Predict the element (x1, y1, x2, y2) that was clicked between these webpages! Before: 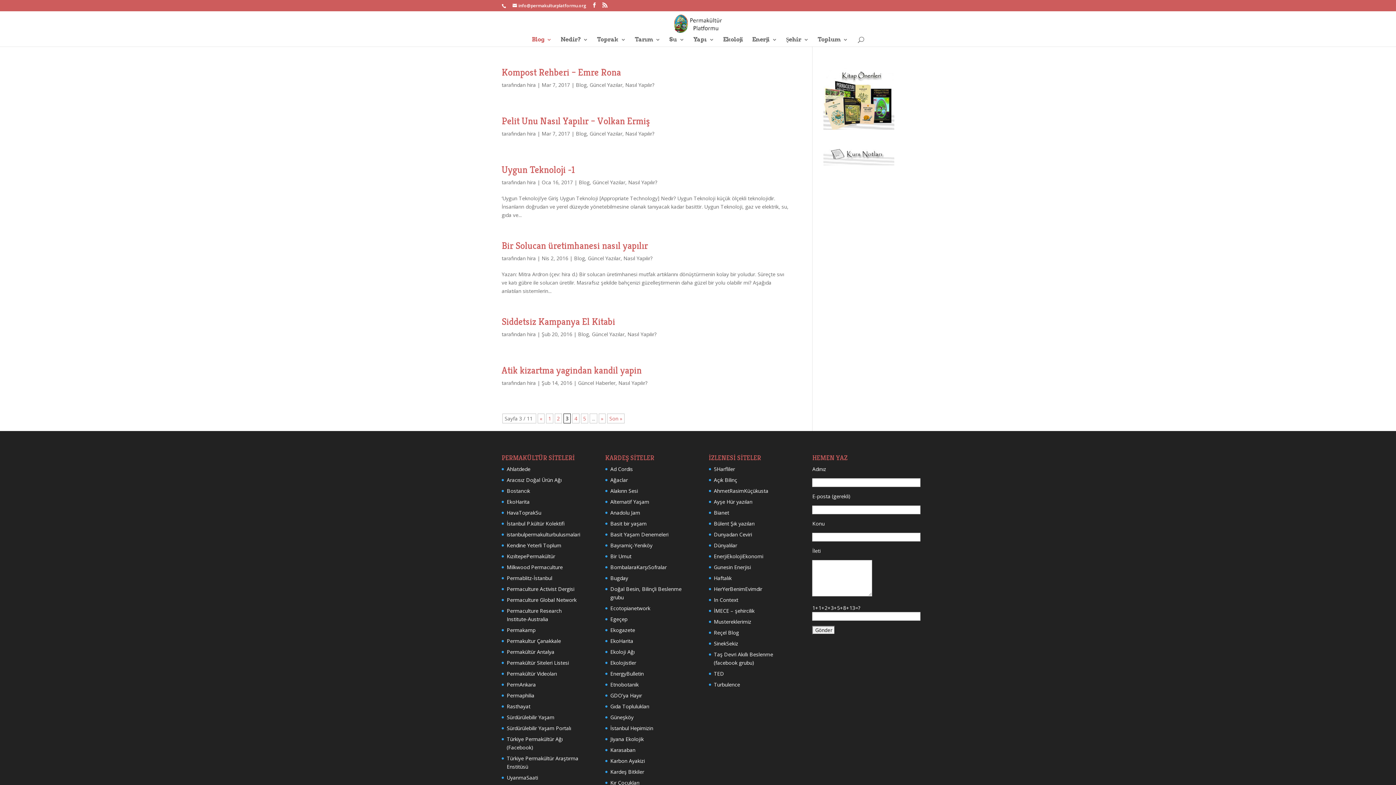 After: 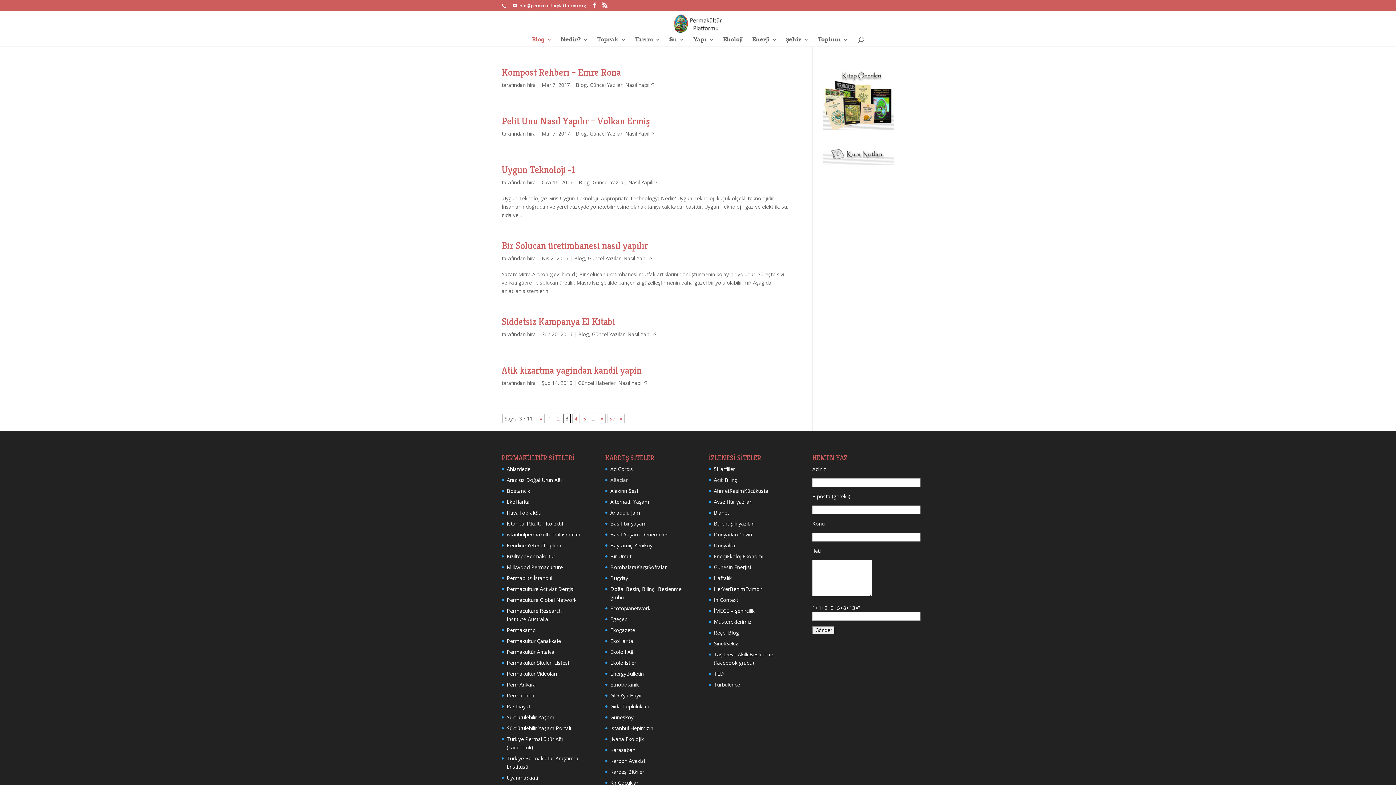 Action: bbox: (610, 476, 627, 483) label: Ağaclar